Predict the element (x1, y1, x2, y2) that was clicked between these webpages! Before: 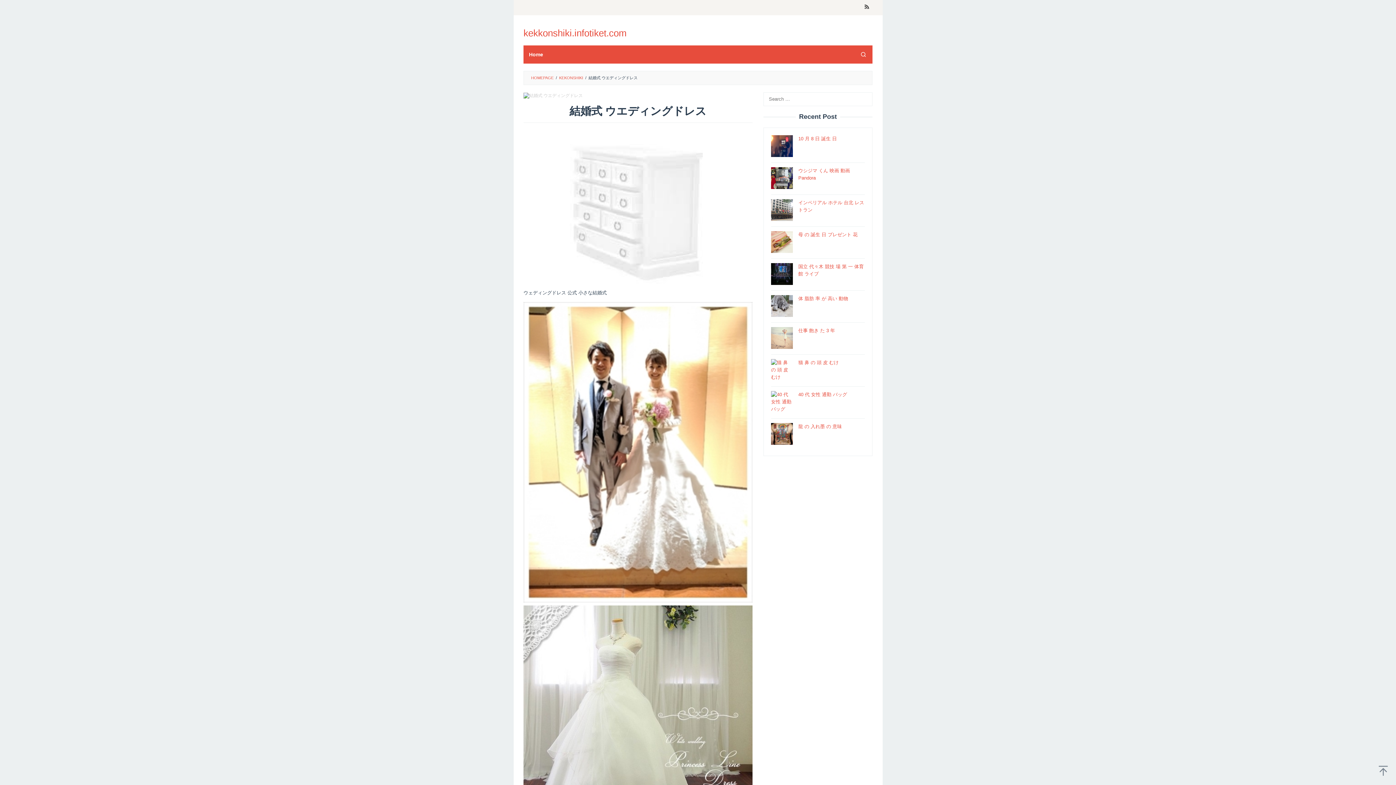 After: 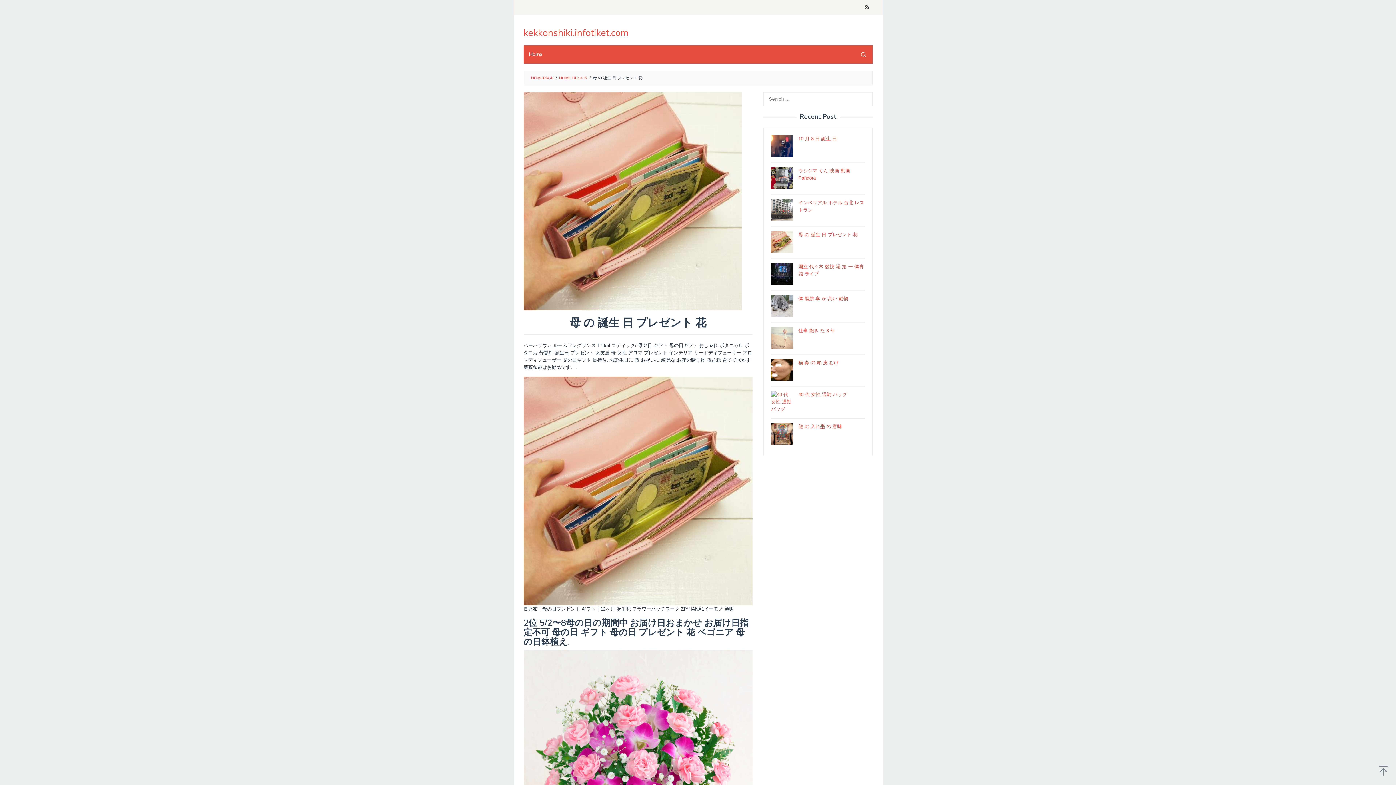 Action: label: 母 の 誕生 日 プレゼント 花 bbox: (798, 232, 857, 237)